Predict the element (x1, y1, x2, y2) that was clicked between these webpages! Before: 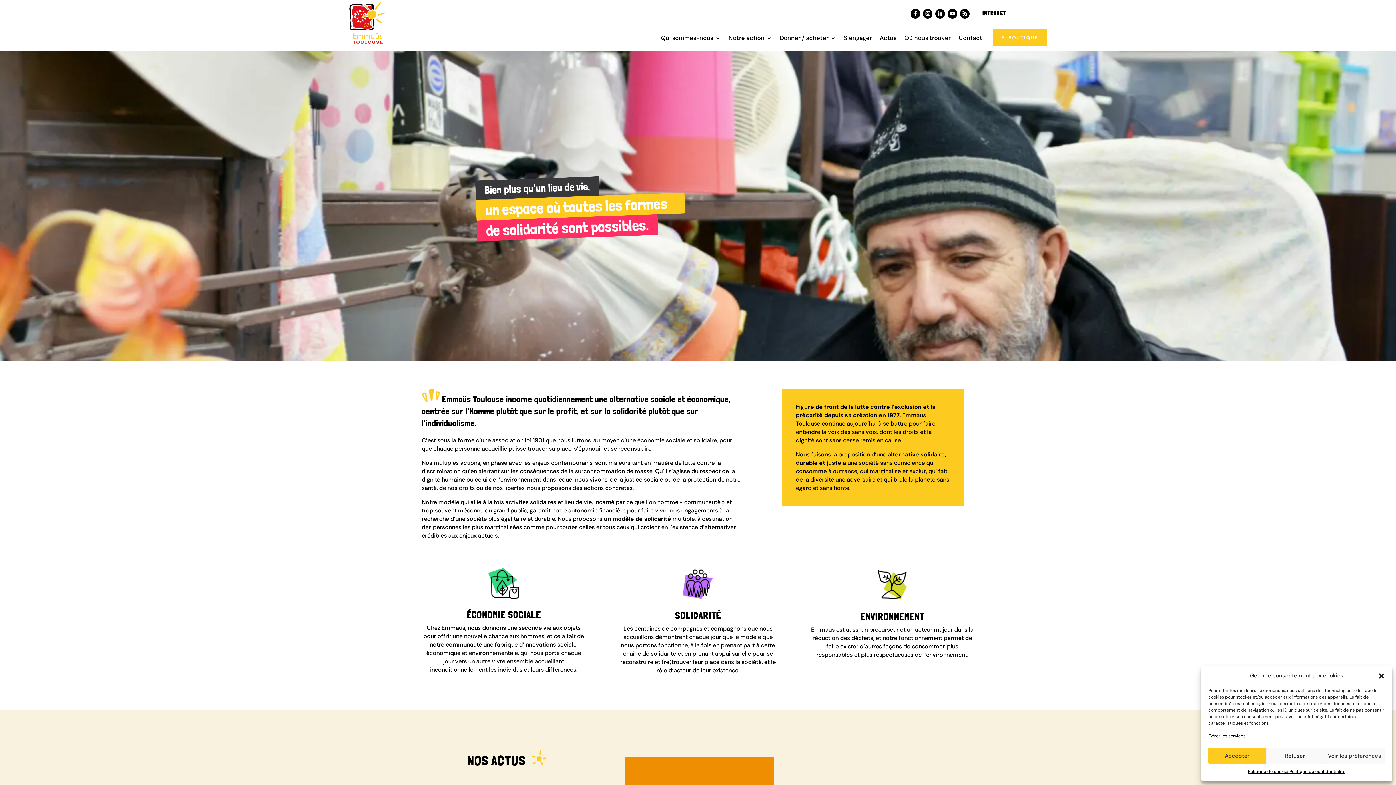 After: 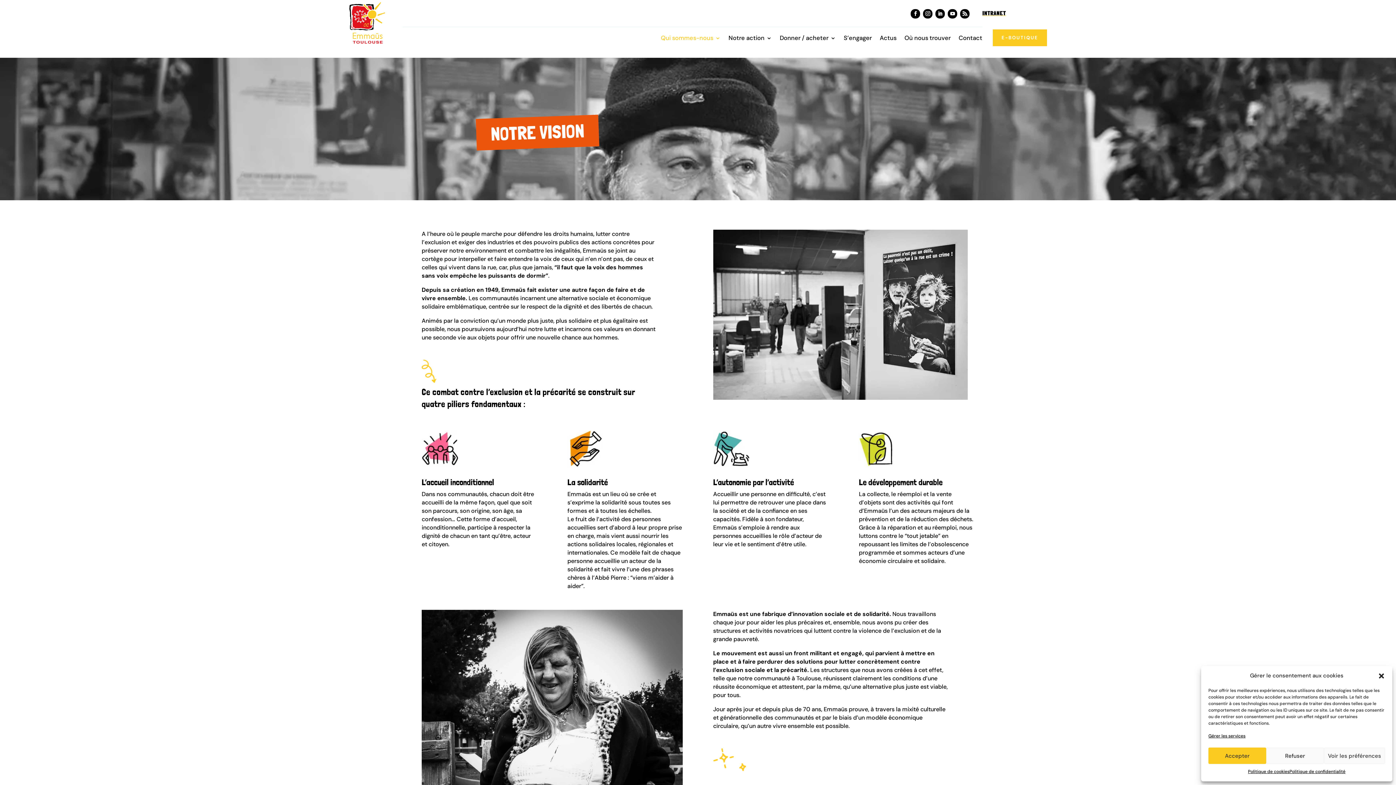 Action: label: Qui sommes-nous bbox: (661, 35, 720, 44)